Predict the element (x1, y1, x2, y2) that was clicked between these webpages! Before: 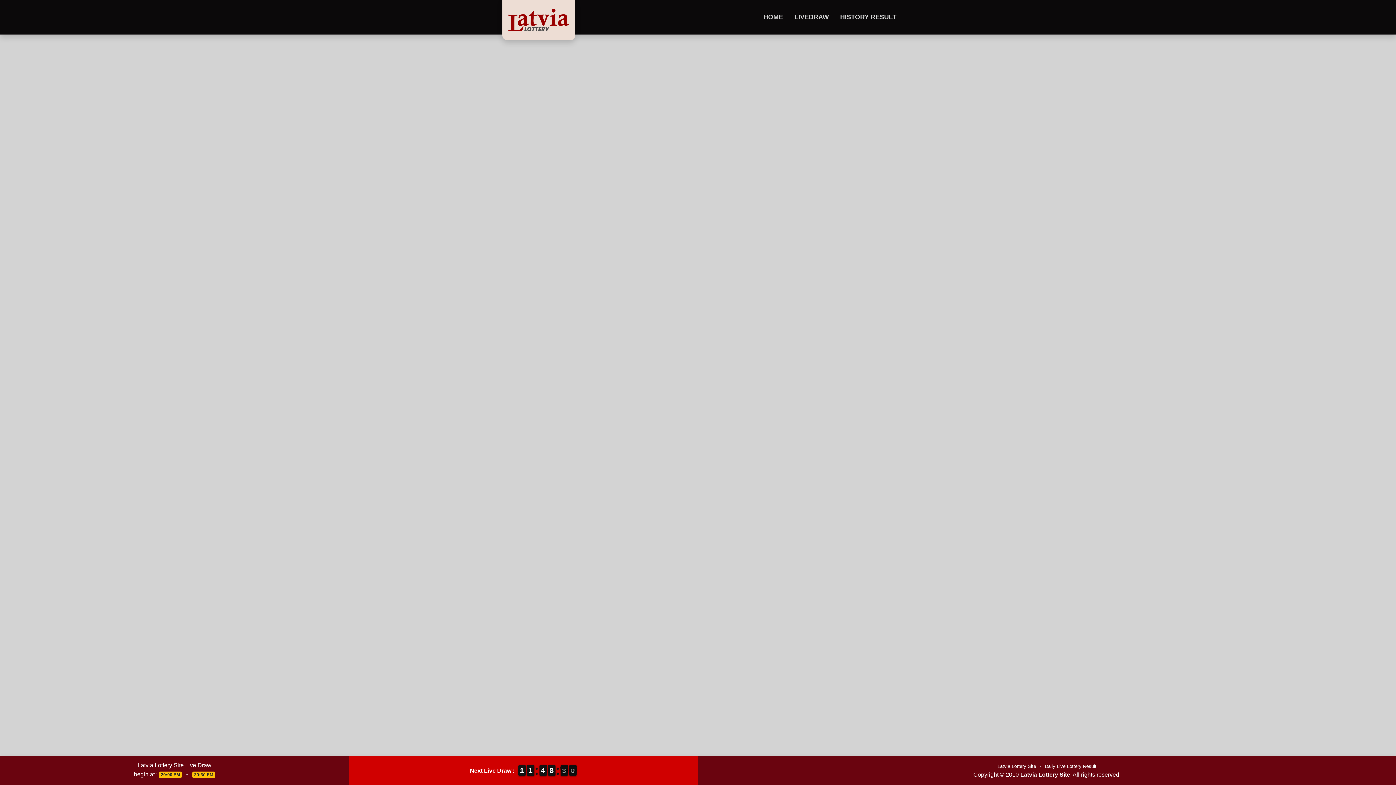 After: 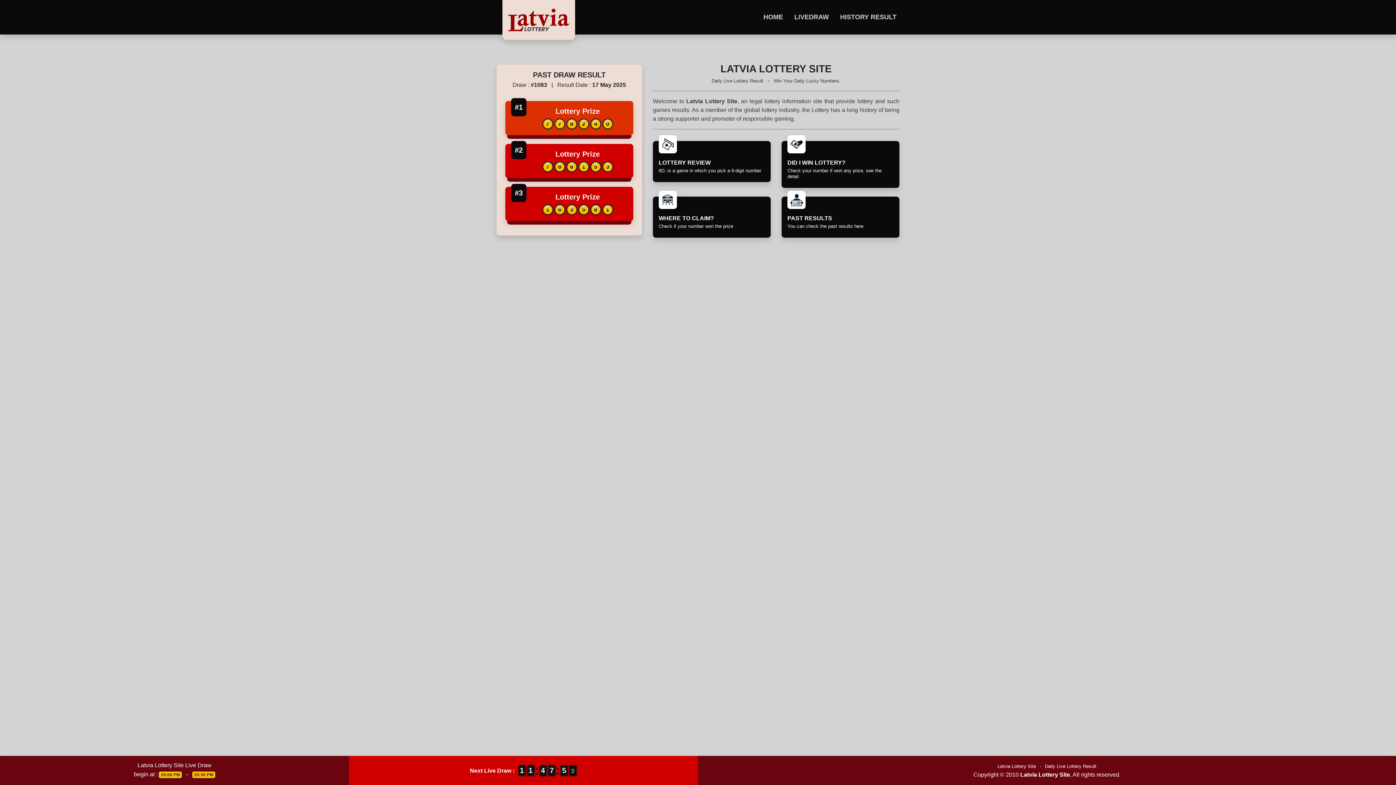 Action: bbox: (760, 9, 786, 25) label: HOME